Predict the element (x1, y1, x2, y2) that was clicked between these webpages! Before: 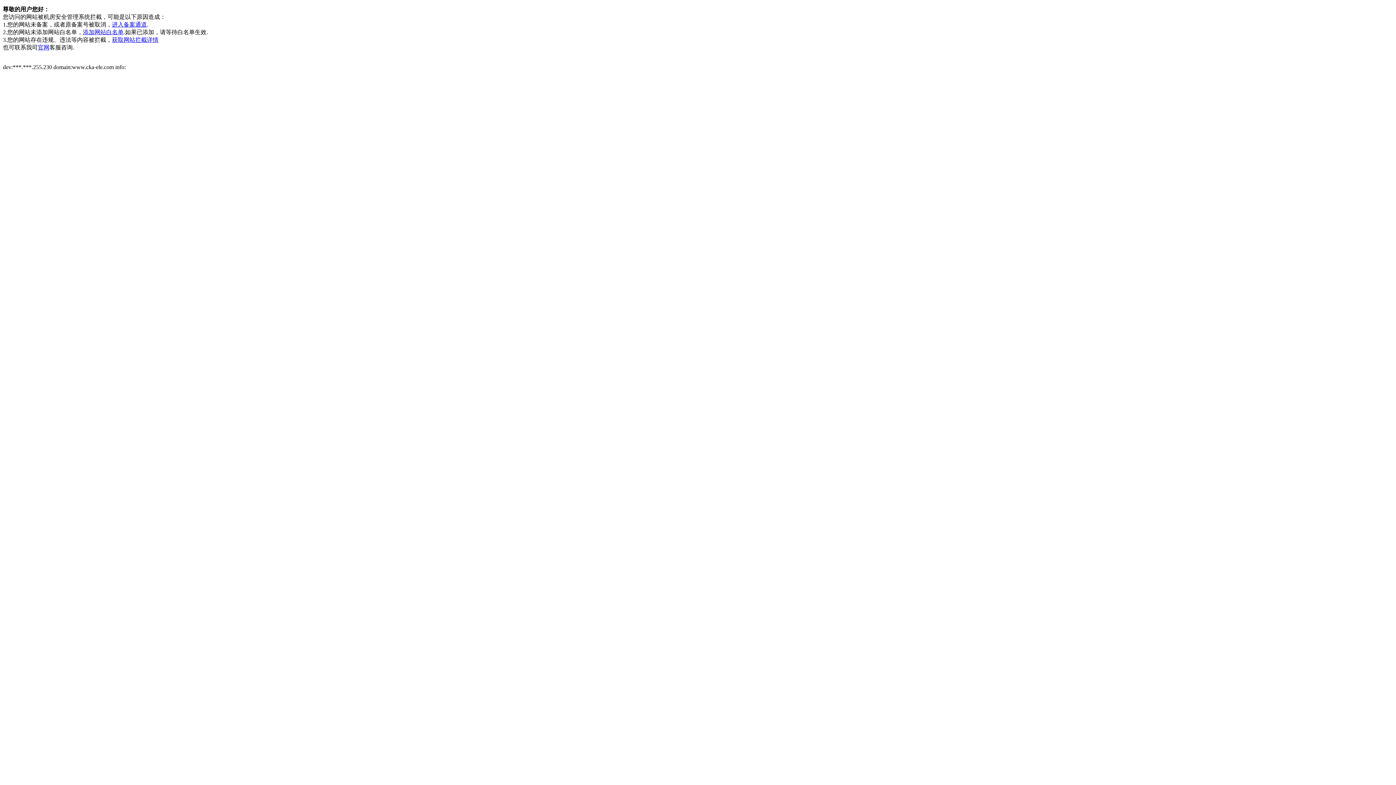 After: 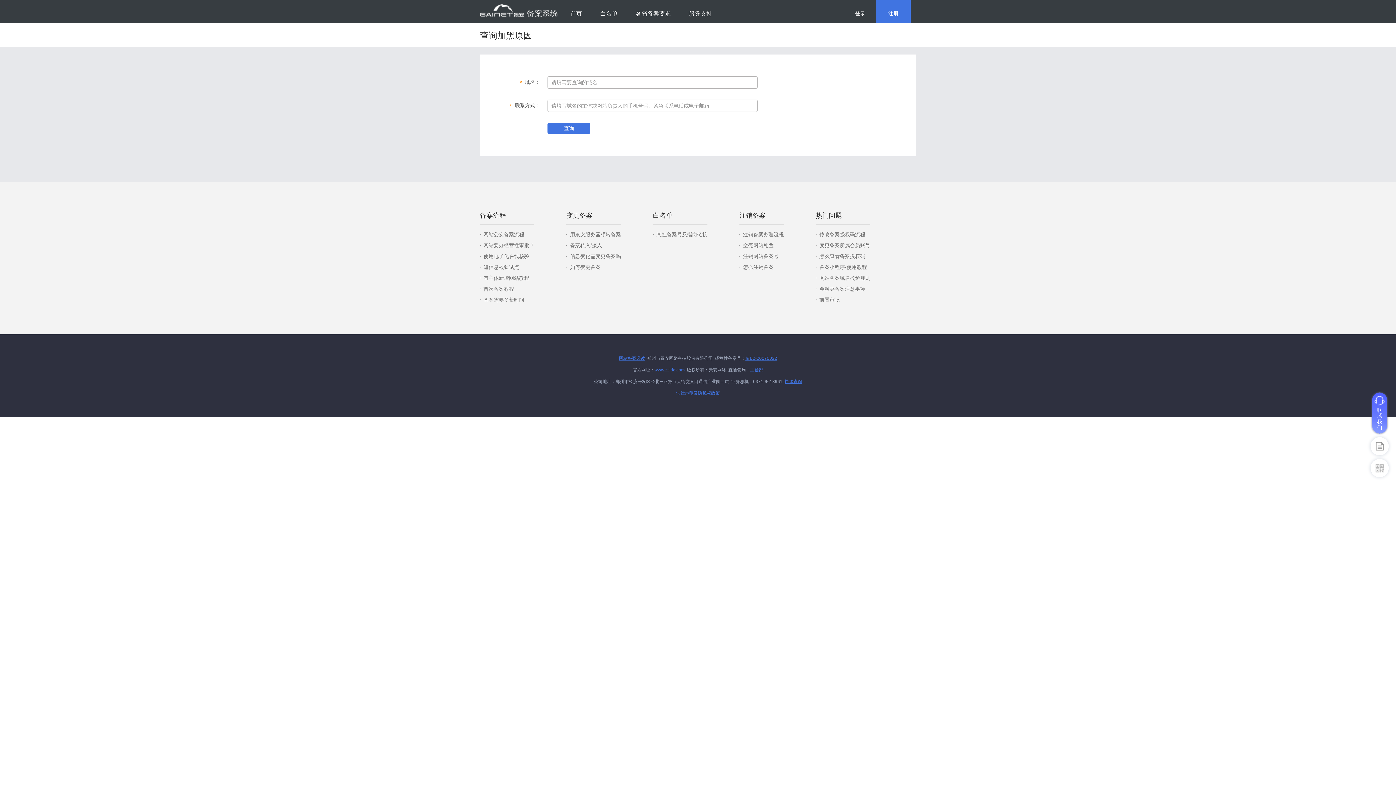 Action: label: 获取网站拦截详情 bbox: (112, 36, 158, 42)